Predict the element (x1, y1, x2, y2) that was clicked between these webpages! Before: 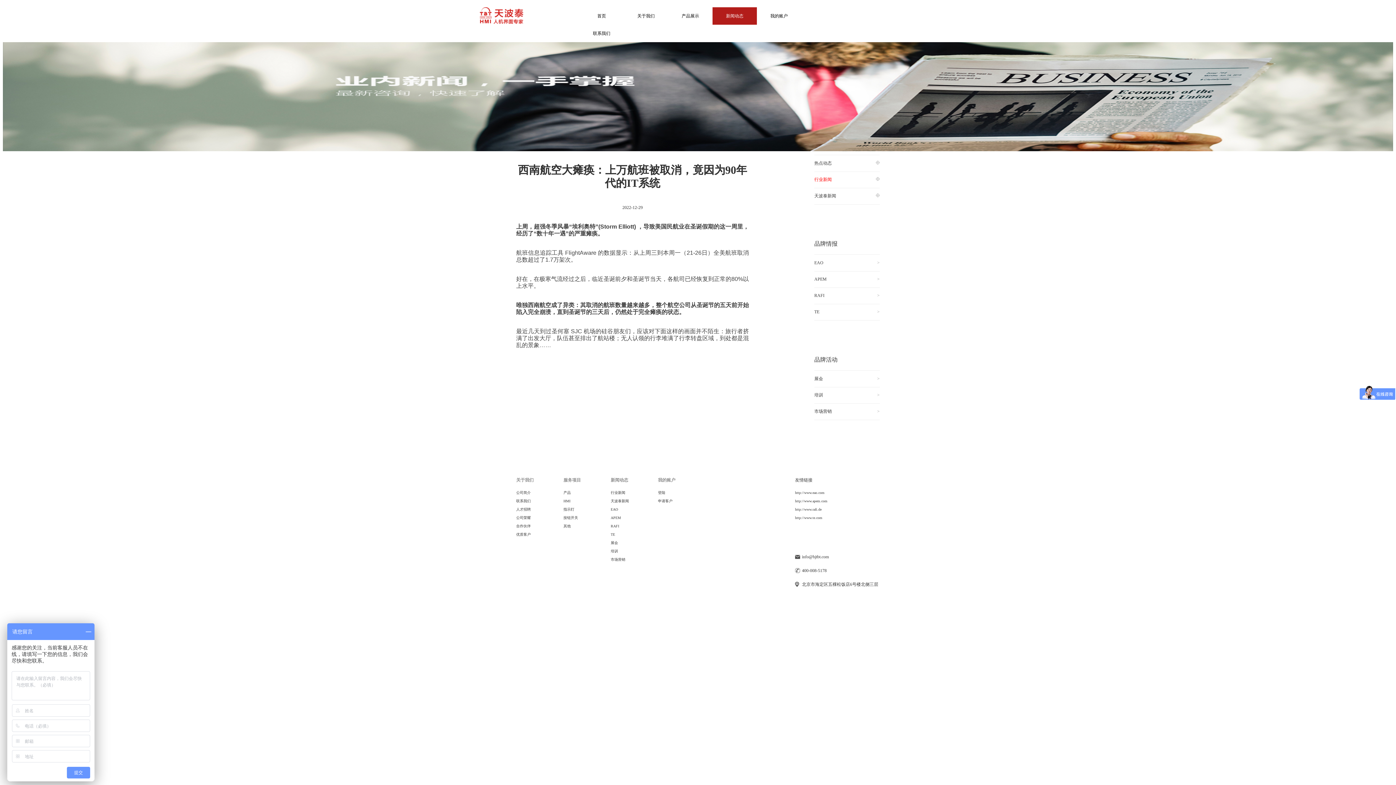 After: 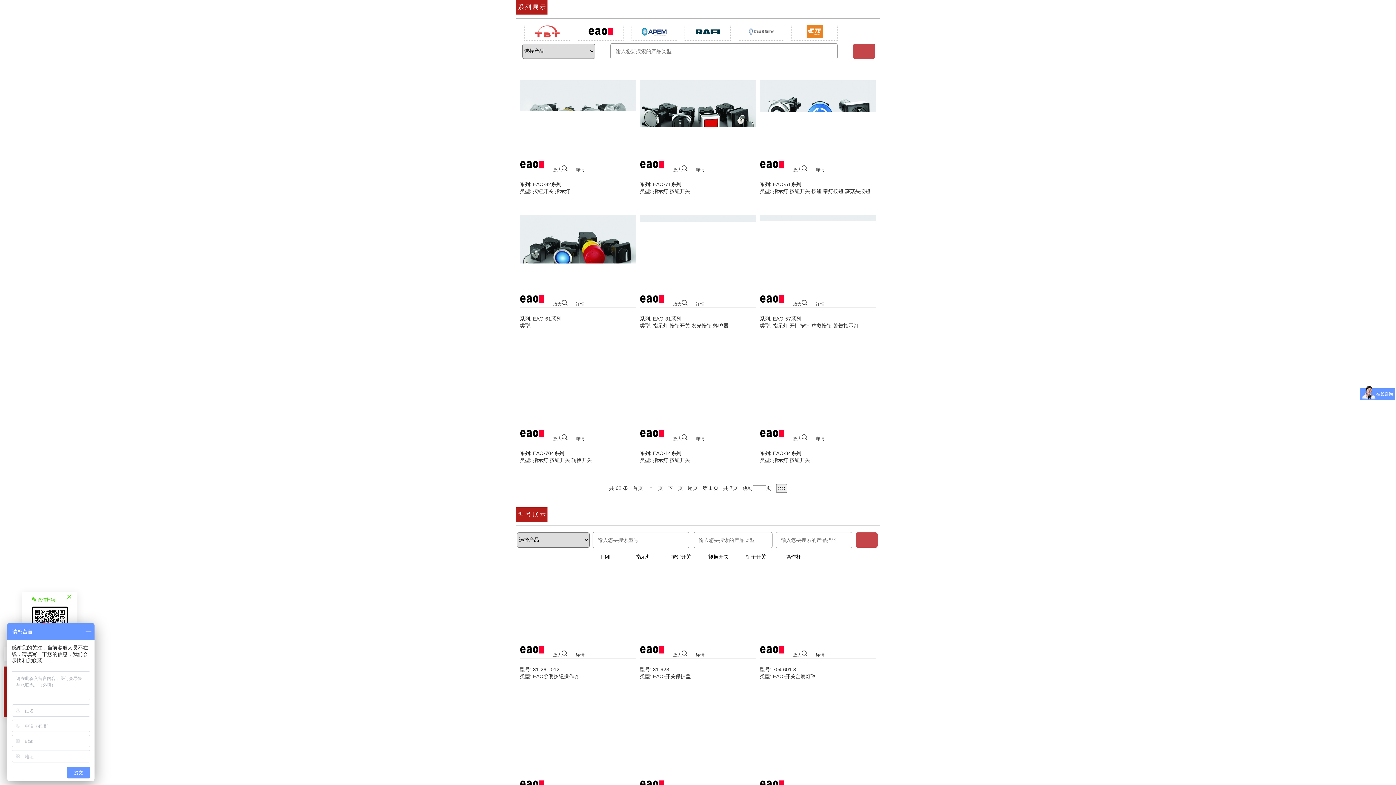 Action: bbox: (563, 516, 578, 520) label: 按钮开关